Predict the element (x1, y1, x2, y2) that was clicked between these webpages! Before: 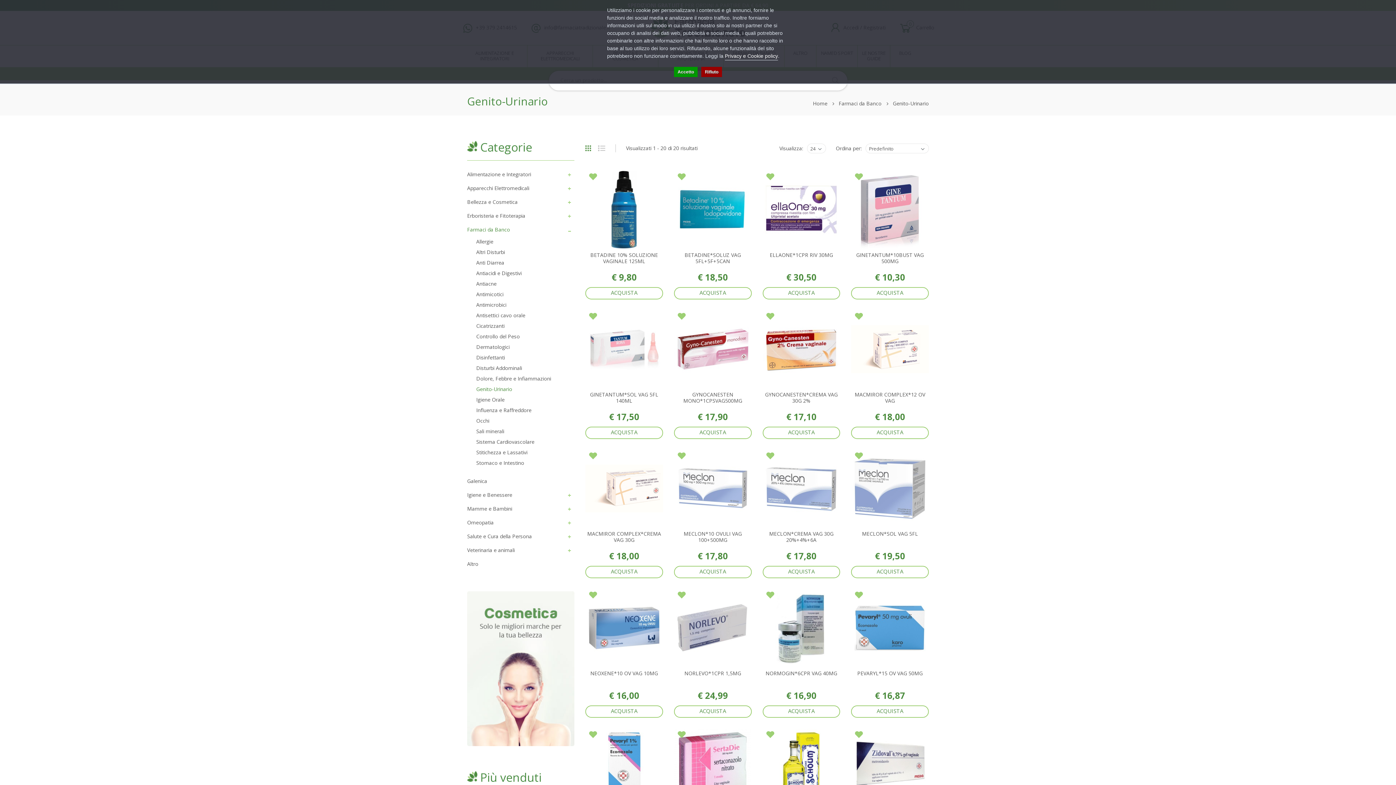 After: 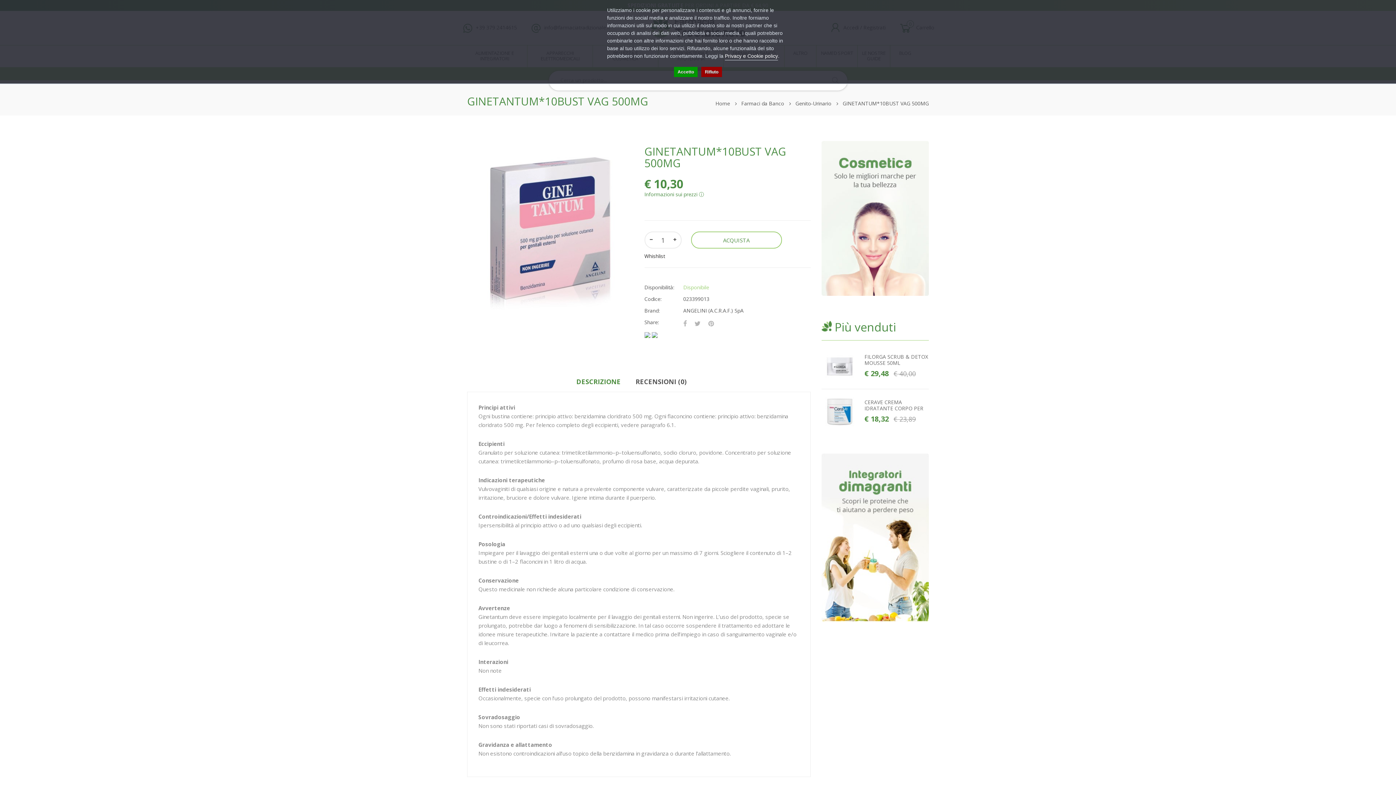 Action: bbox: (856, 251, 924, 264) label: GINETANTUM*10BUST VAG 500MG